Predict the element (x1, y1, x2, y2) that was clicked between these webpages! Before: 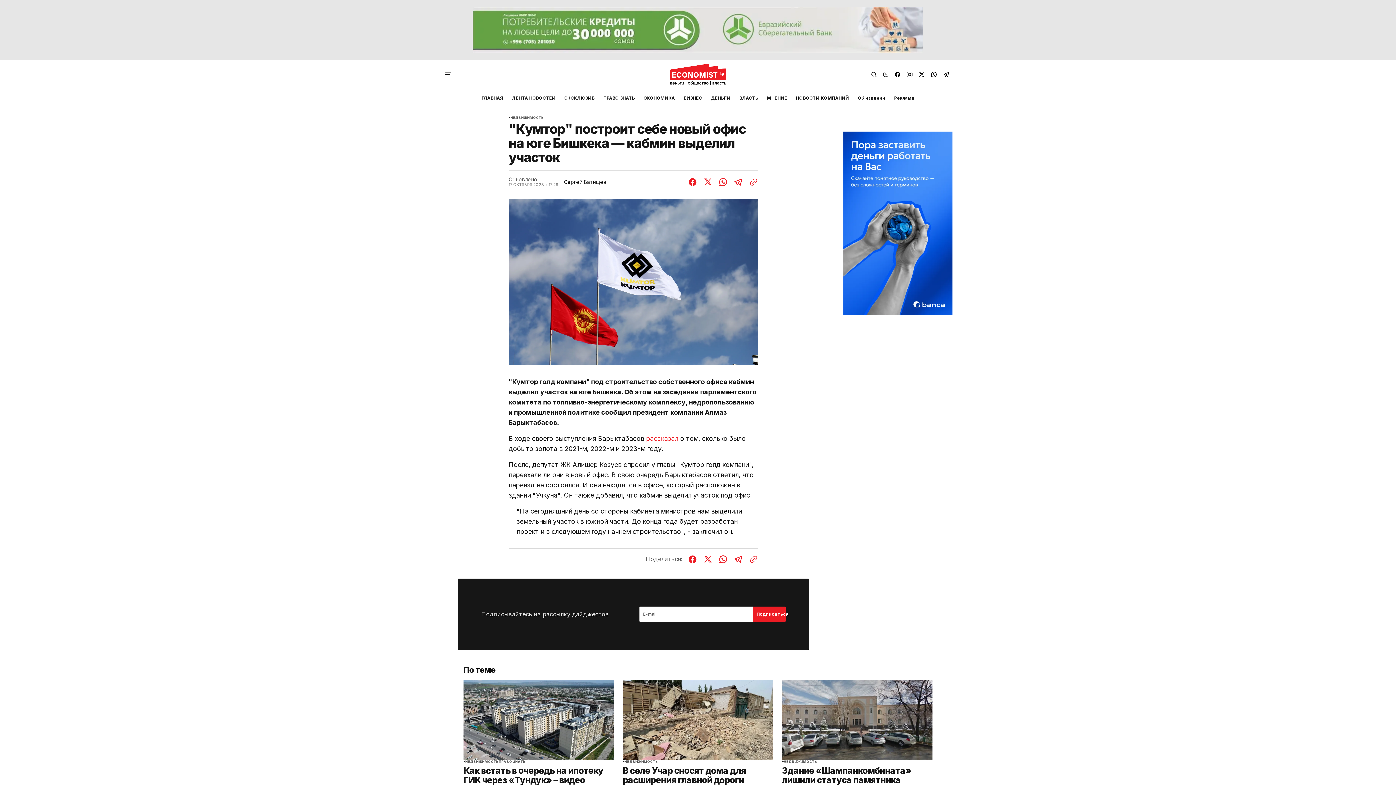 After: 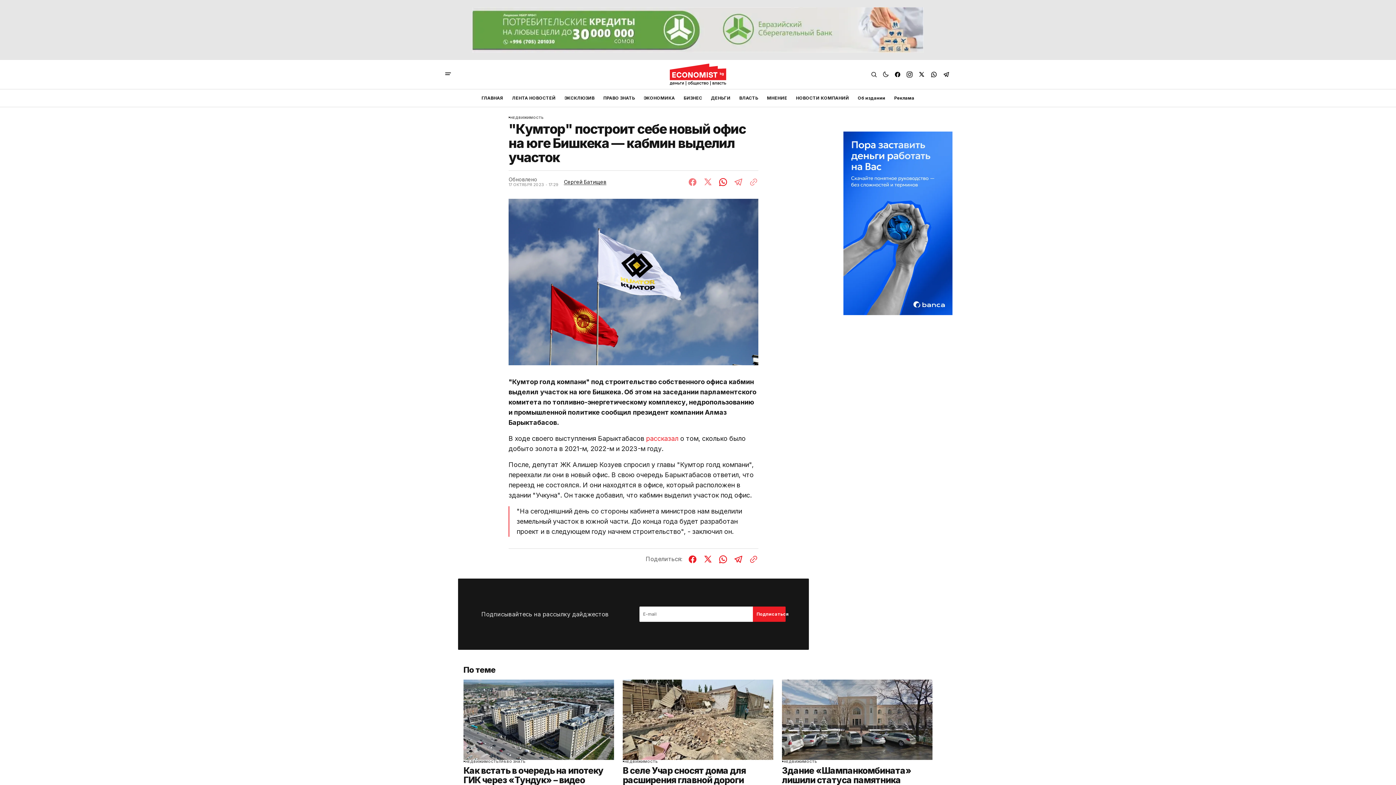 Action: bbox: (715, 177, 730, 186) label: Share on whatsapp